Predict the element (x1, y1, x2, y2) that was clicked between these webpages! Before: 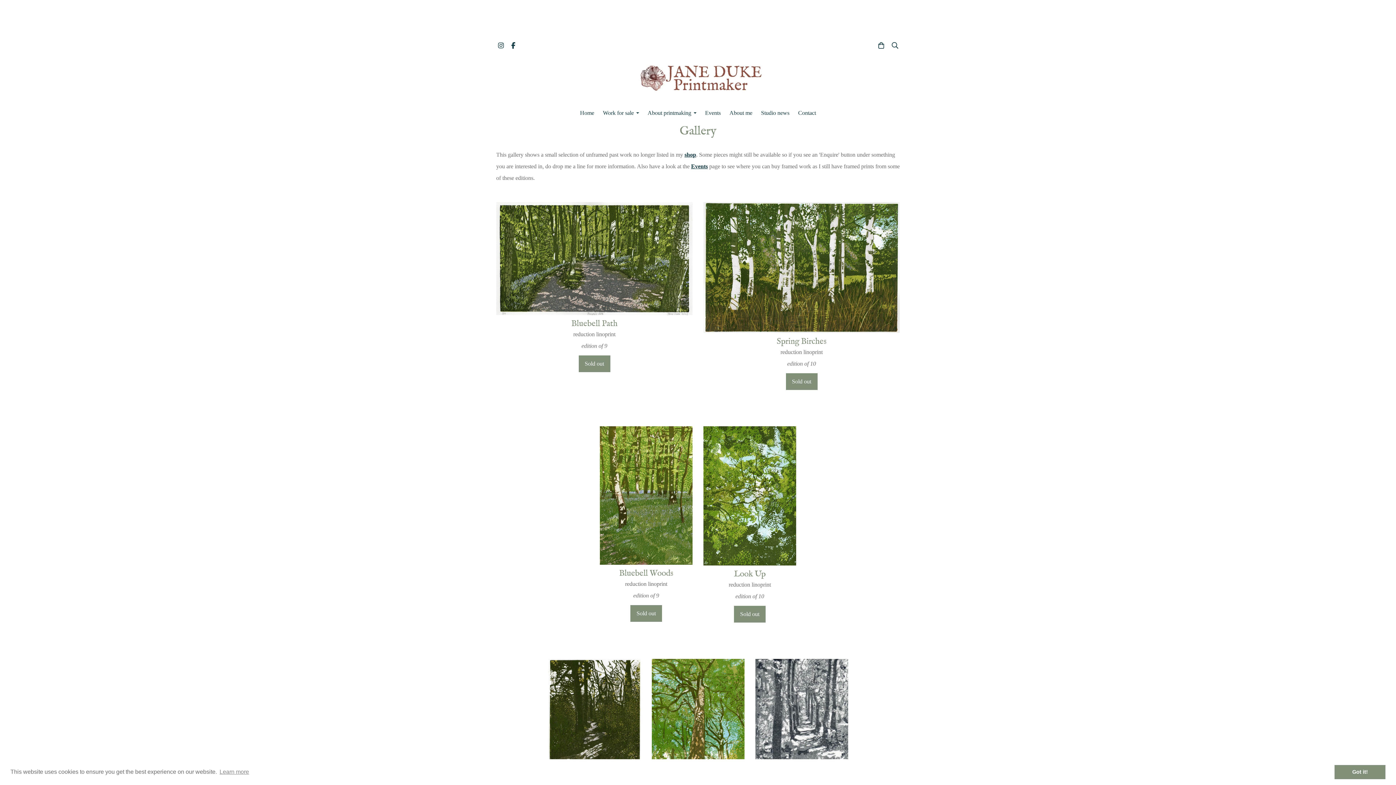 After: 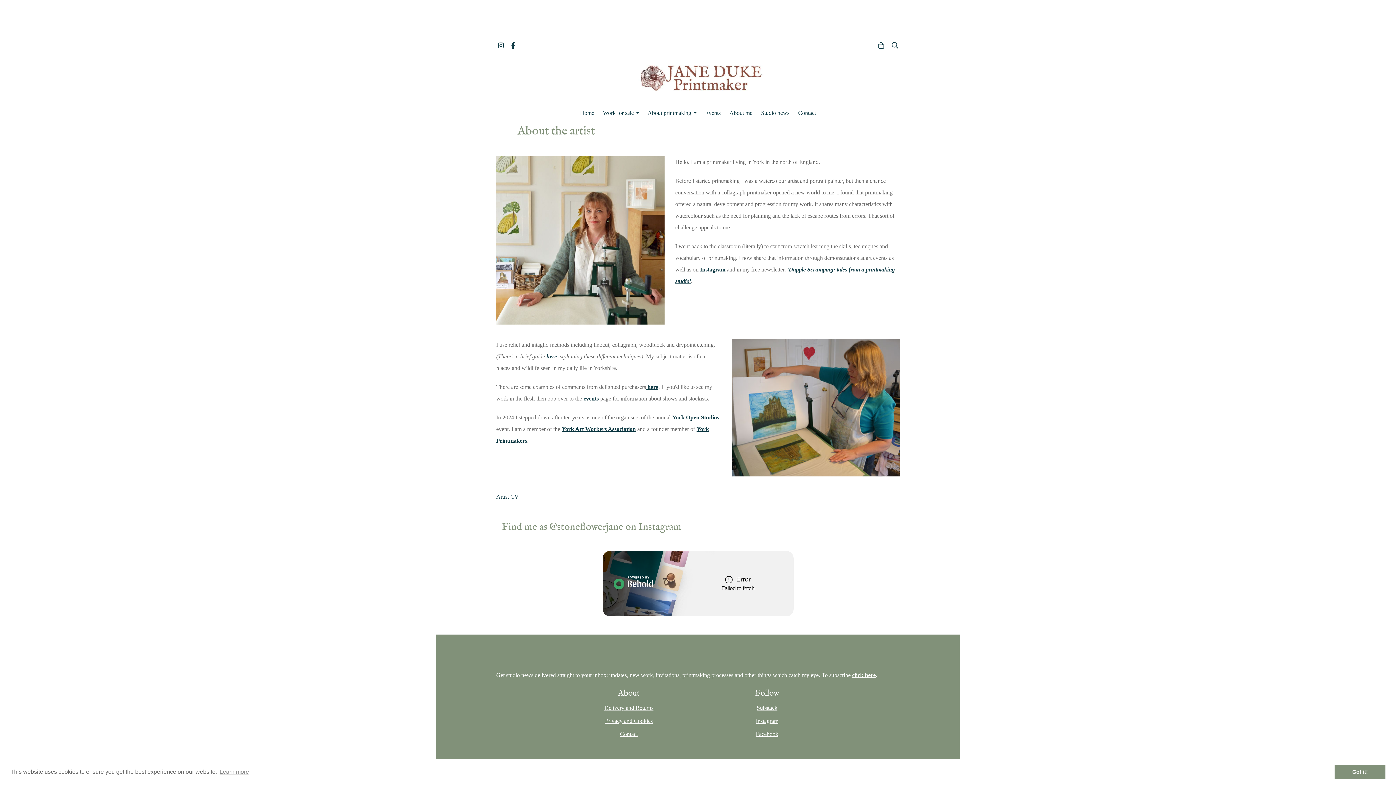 Action: label: About me bbox: (725, 105, 756, 120)